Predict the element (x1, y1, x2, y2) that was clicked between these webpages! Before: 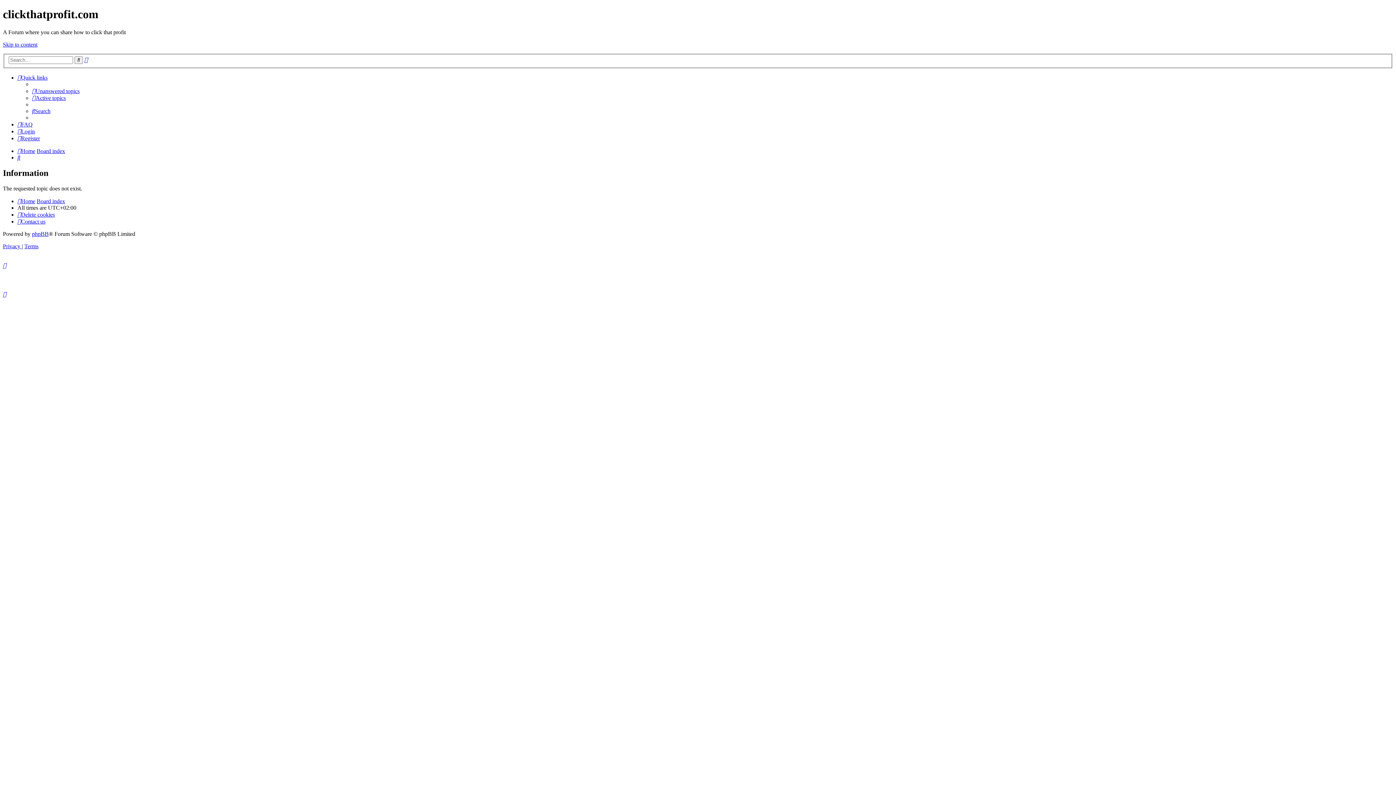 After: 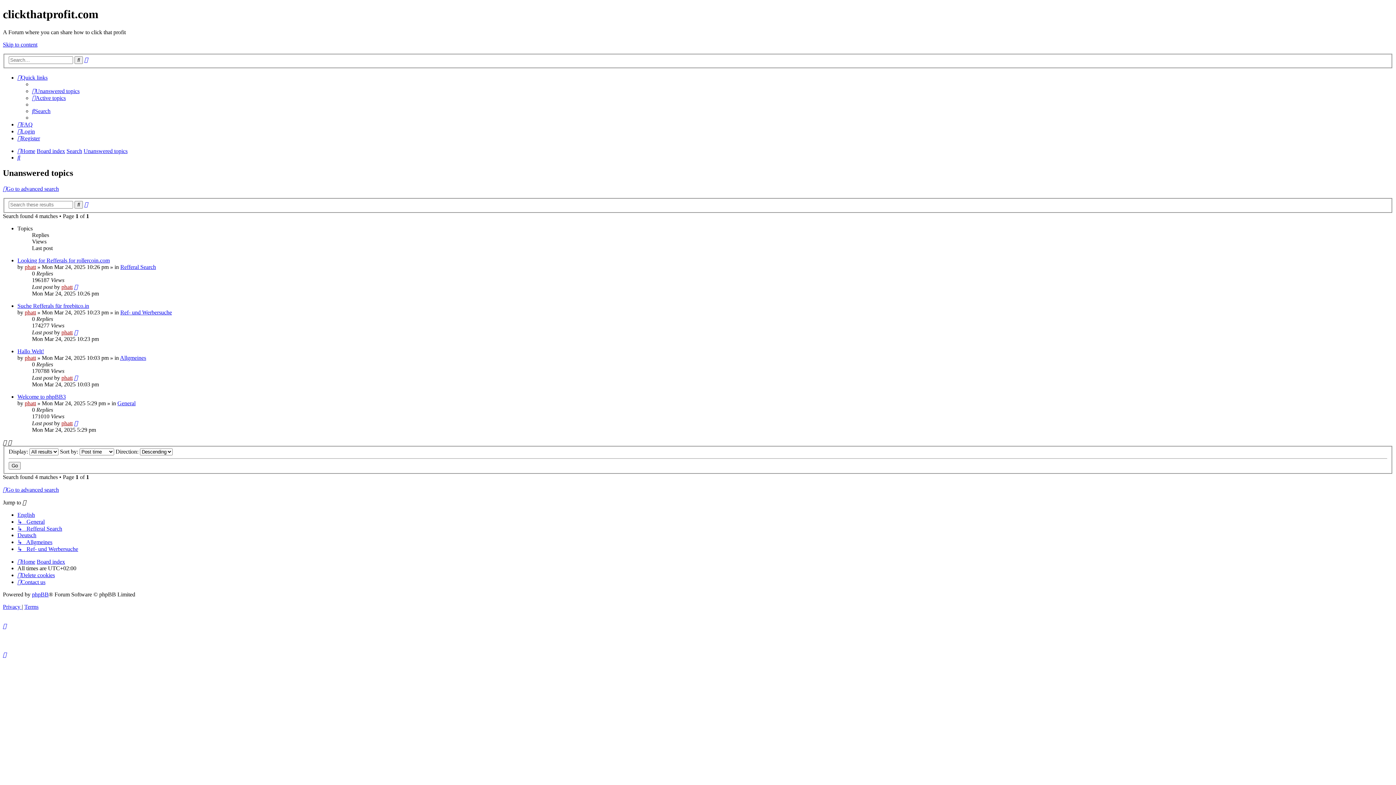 Action: bbox: (32, 88, 79, 94) label: Unanswered topics